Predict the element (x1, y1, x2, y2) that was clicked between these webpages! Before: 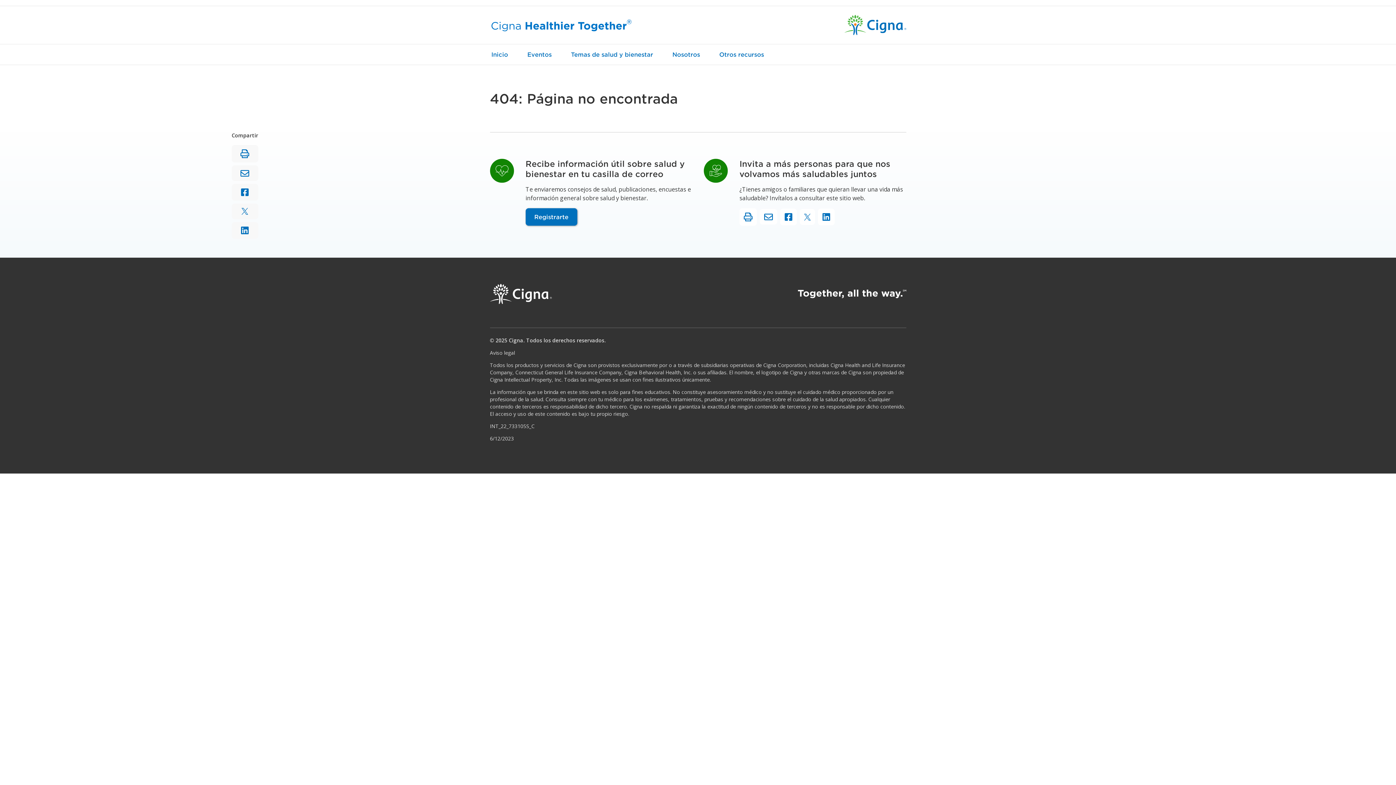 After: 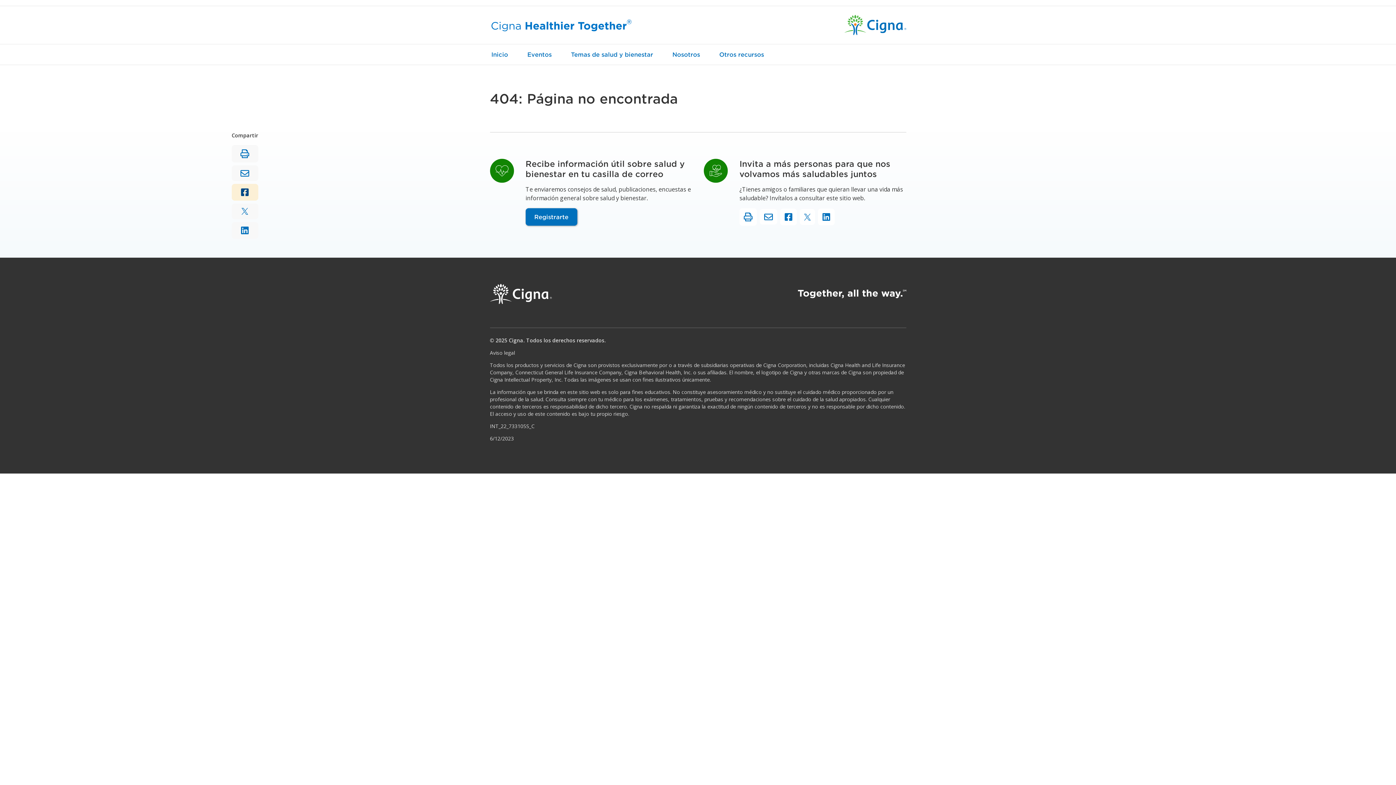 Action: bbox: (231, 183, 258, 200) label: Compartir en Facebook